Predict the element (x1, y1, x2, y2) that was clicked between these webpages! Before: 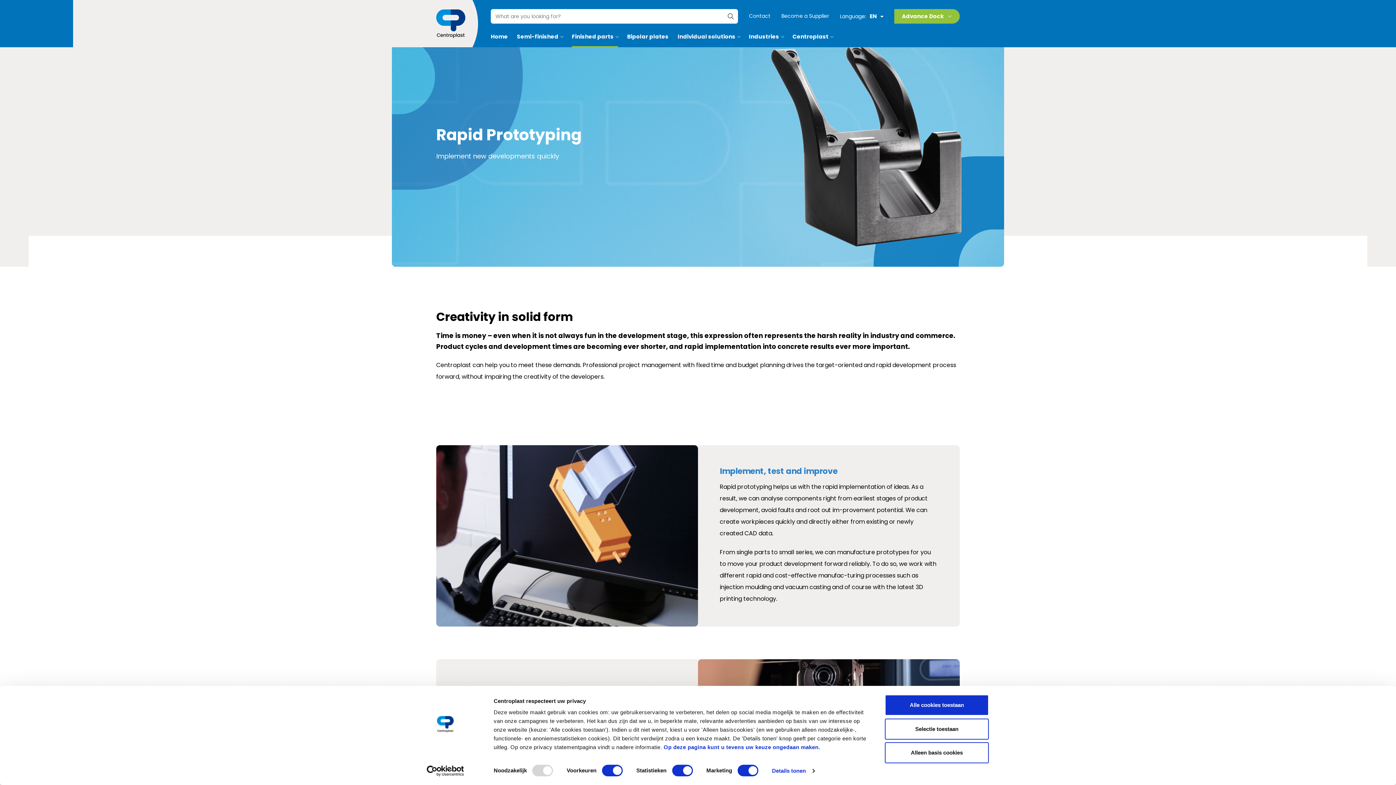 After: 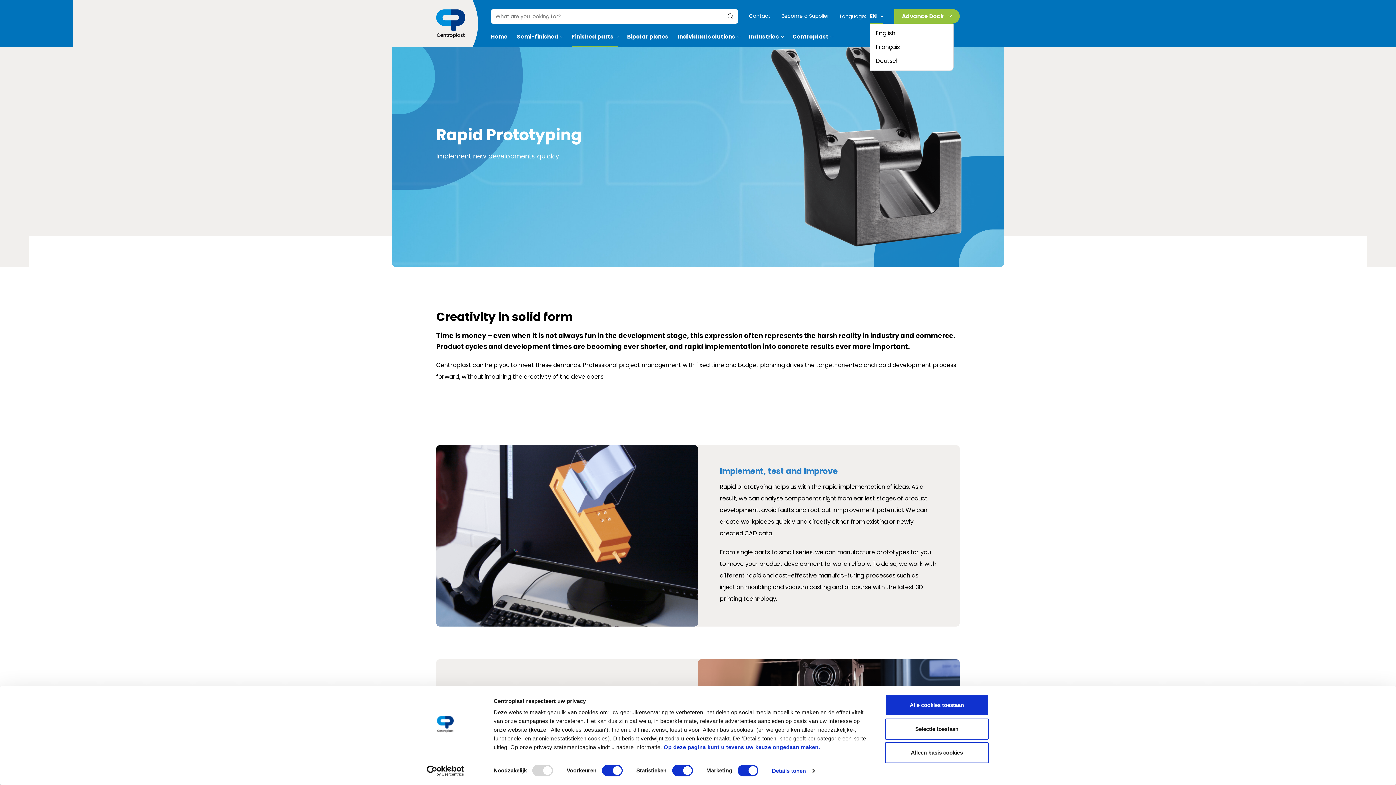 Action: label: EN bbox: (869, 9, 883, 23)